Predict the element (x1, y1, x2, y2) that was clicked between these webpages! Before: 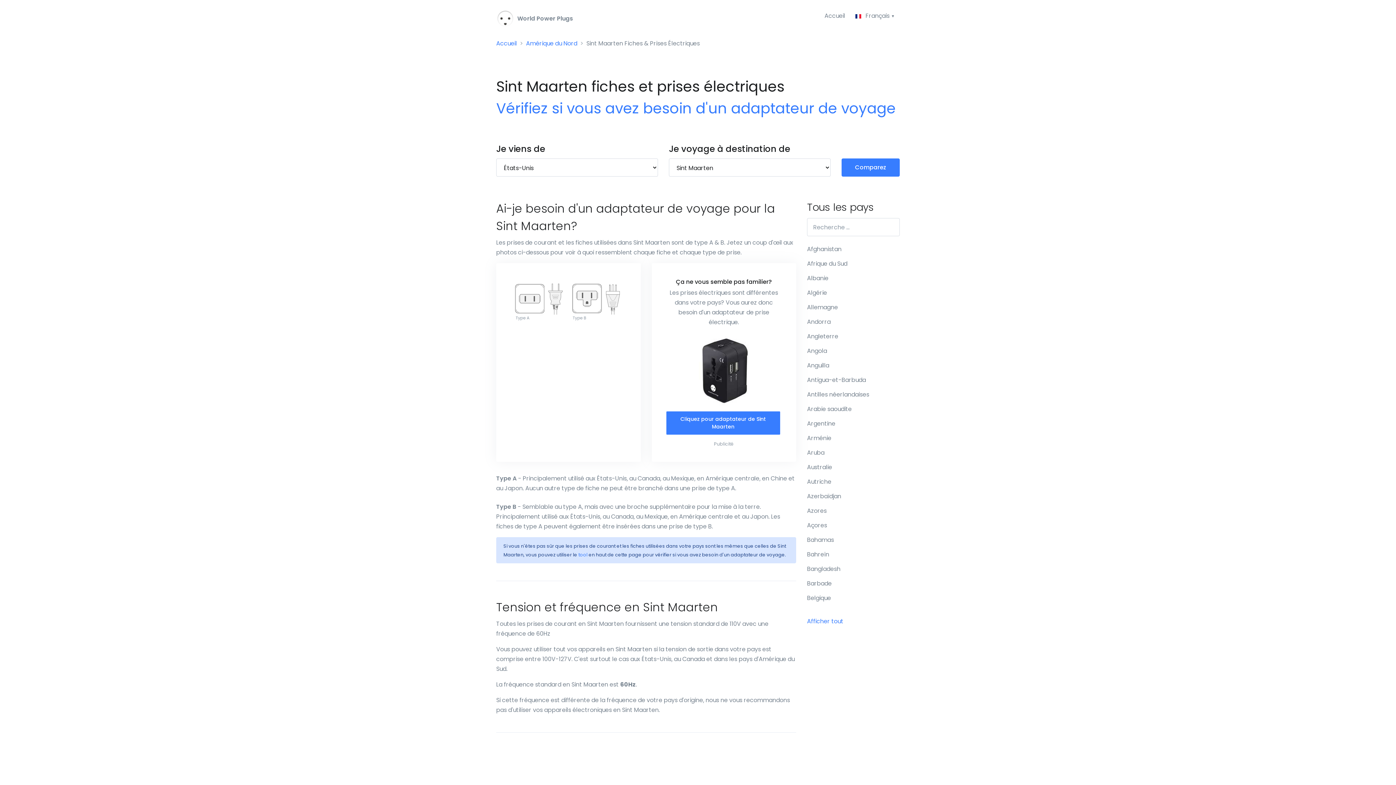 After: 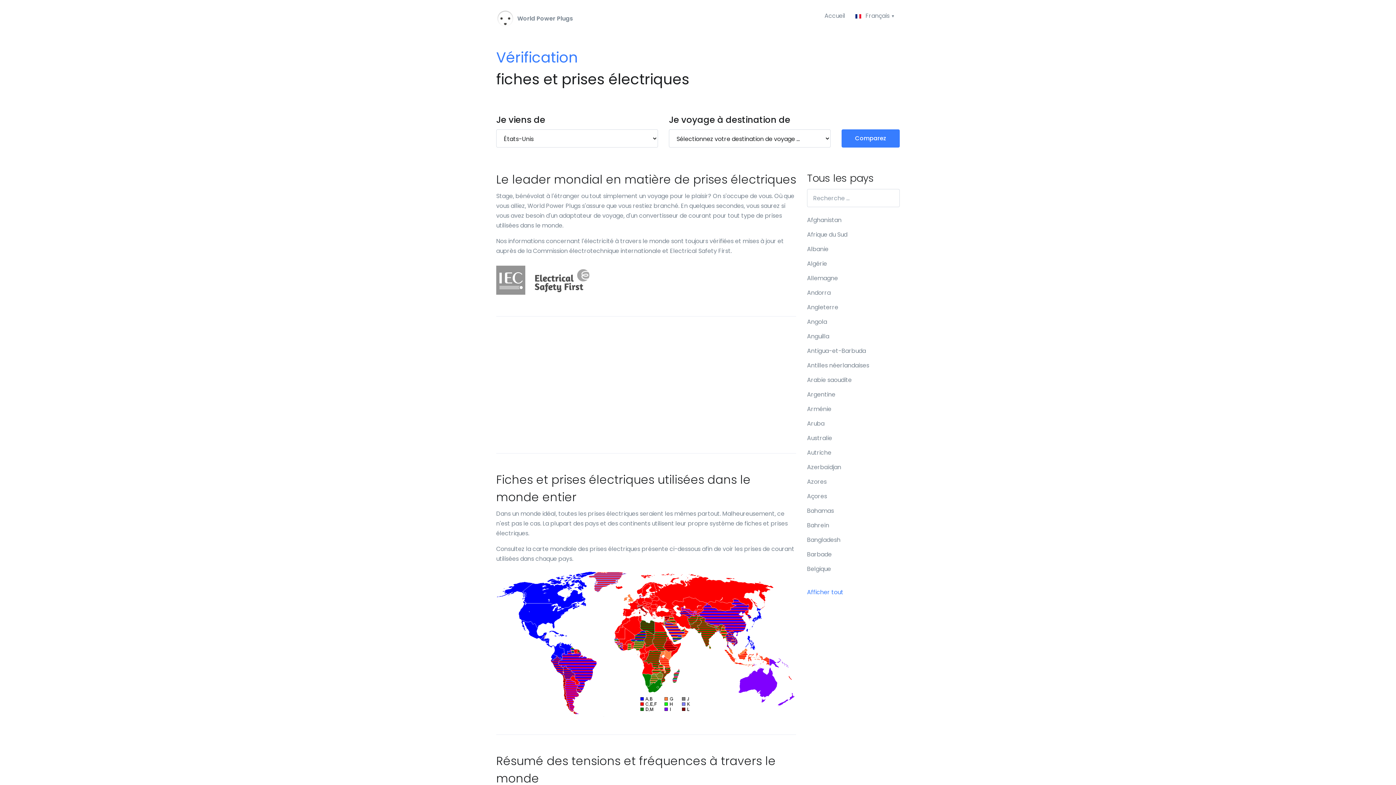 Action: bbox: (819, 2, 850, 29) label: Accueil